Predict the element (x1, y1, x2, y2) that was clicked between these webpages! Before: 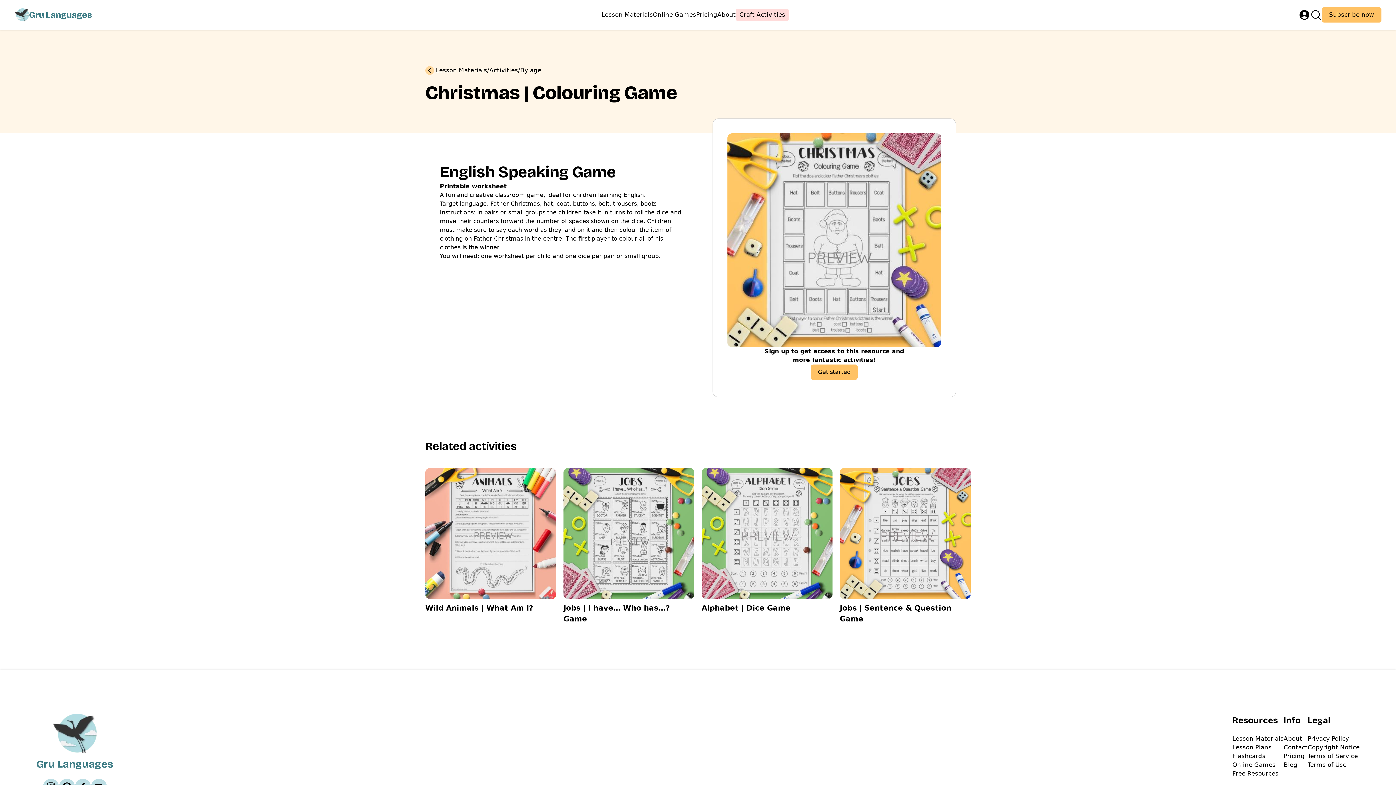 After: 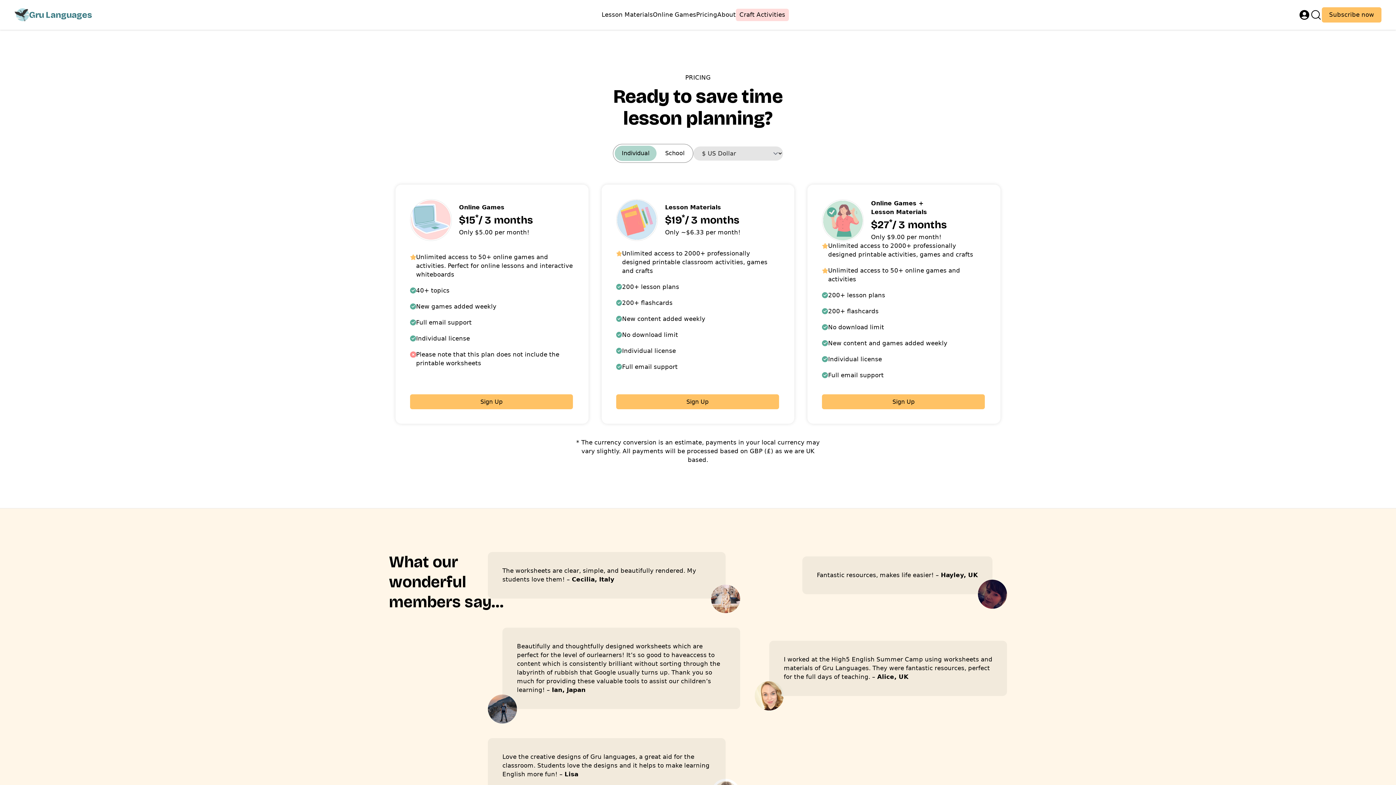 Action: bbox: (1284, 753, 1305, 759) label: Pricing